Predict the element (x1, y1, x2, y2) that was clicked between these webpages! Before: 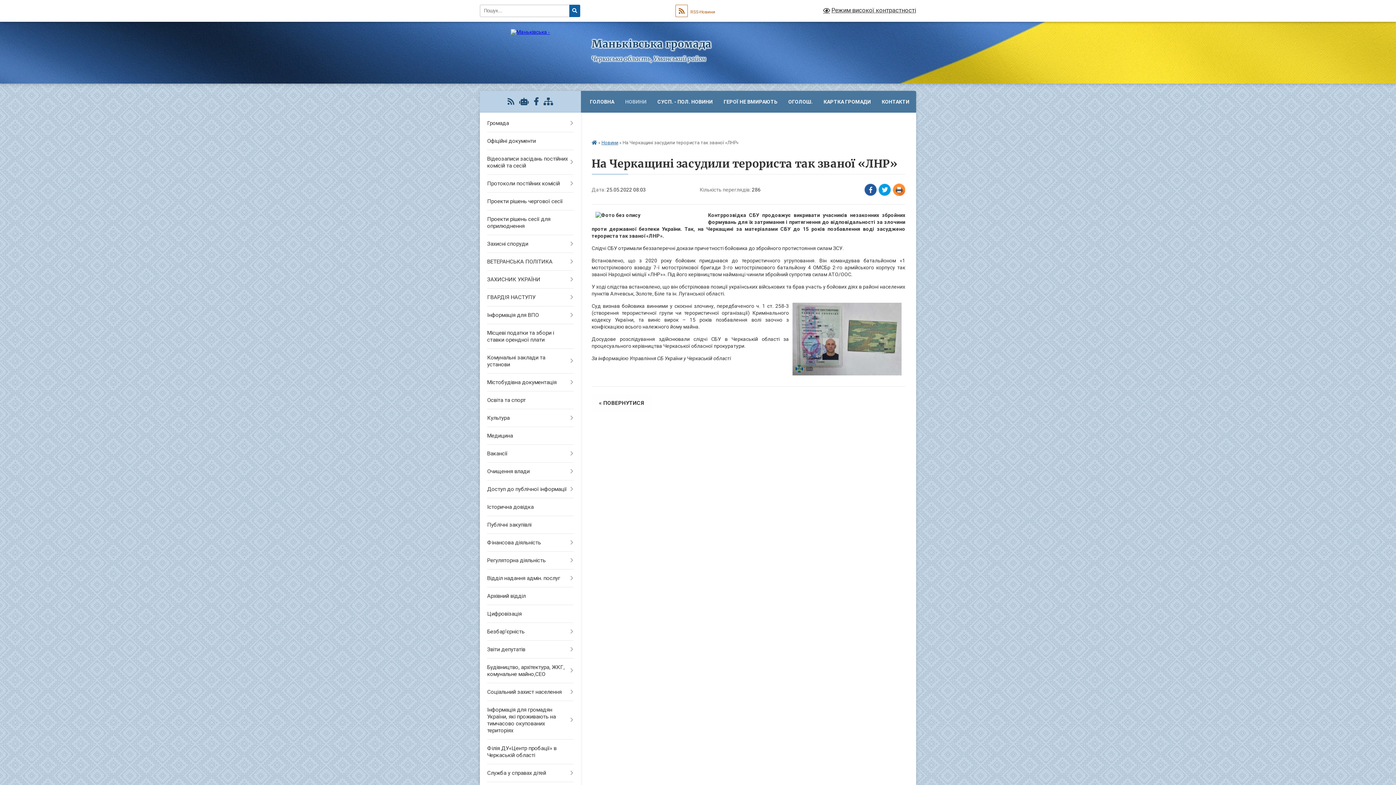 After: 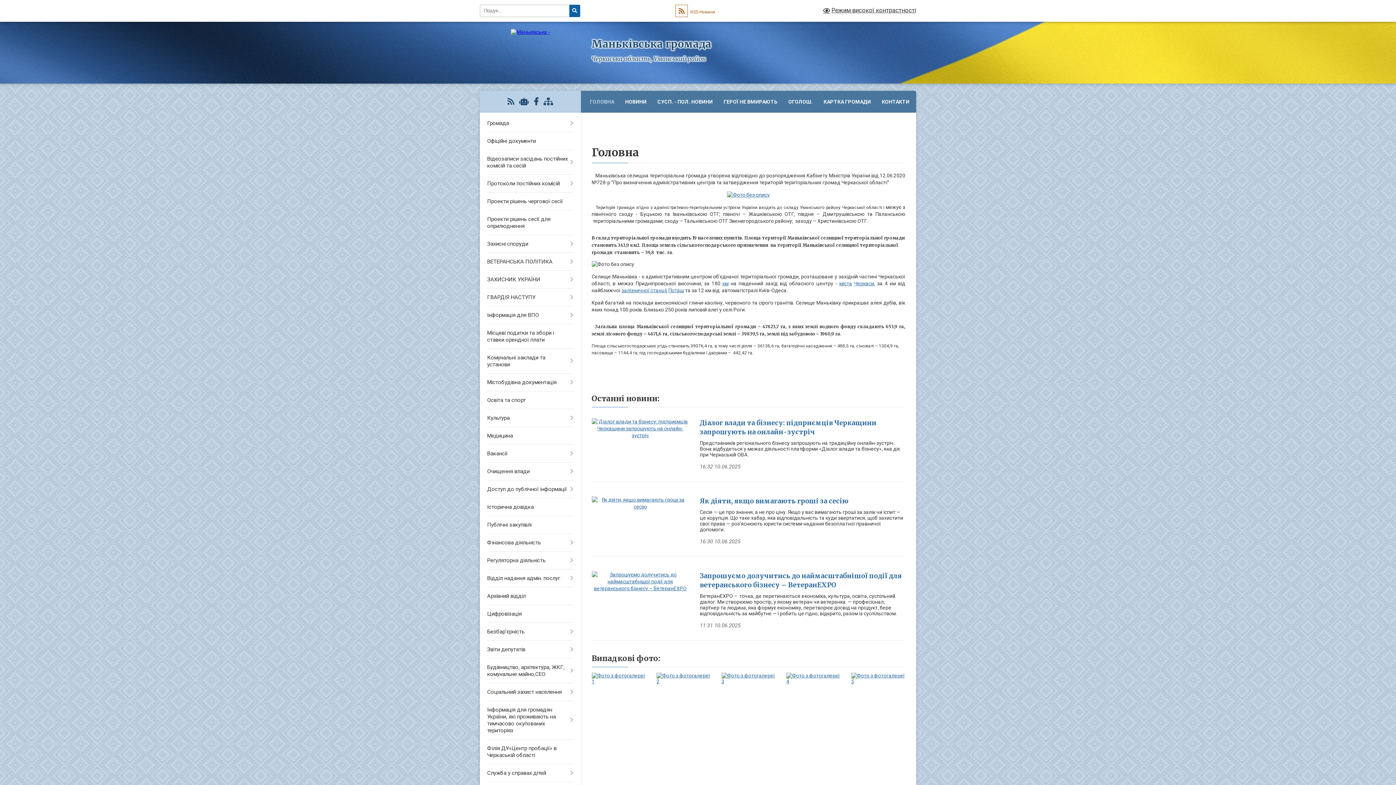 Action: bbox: (510, 29, 550, 34)